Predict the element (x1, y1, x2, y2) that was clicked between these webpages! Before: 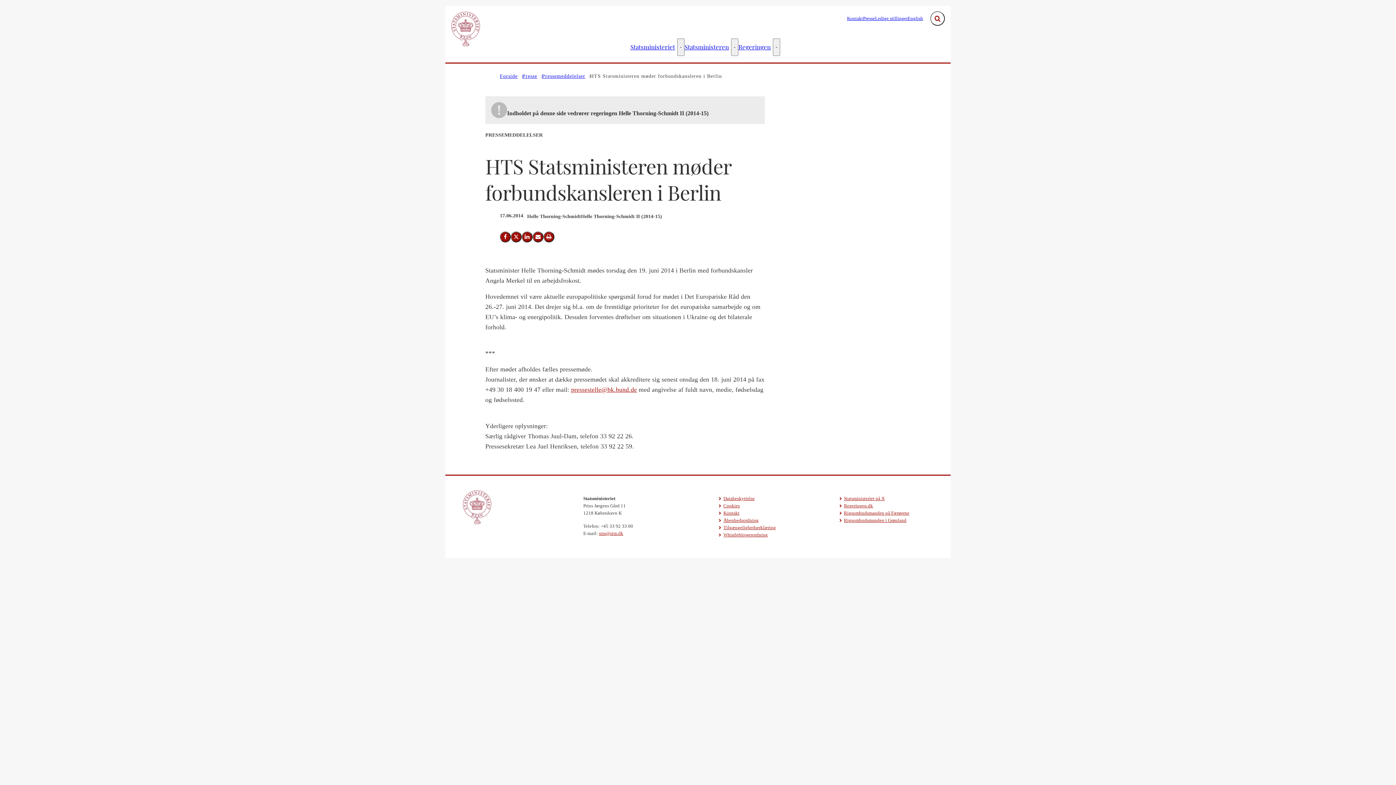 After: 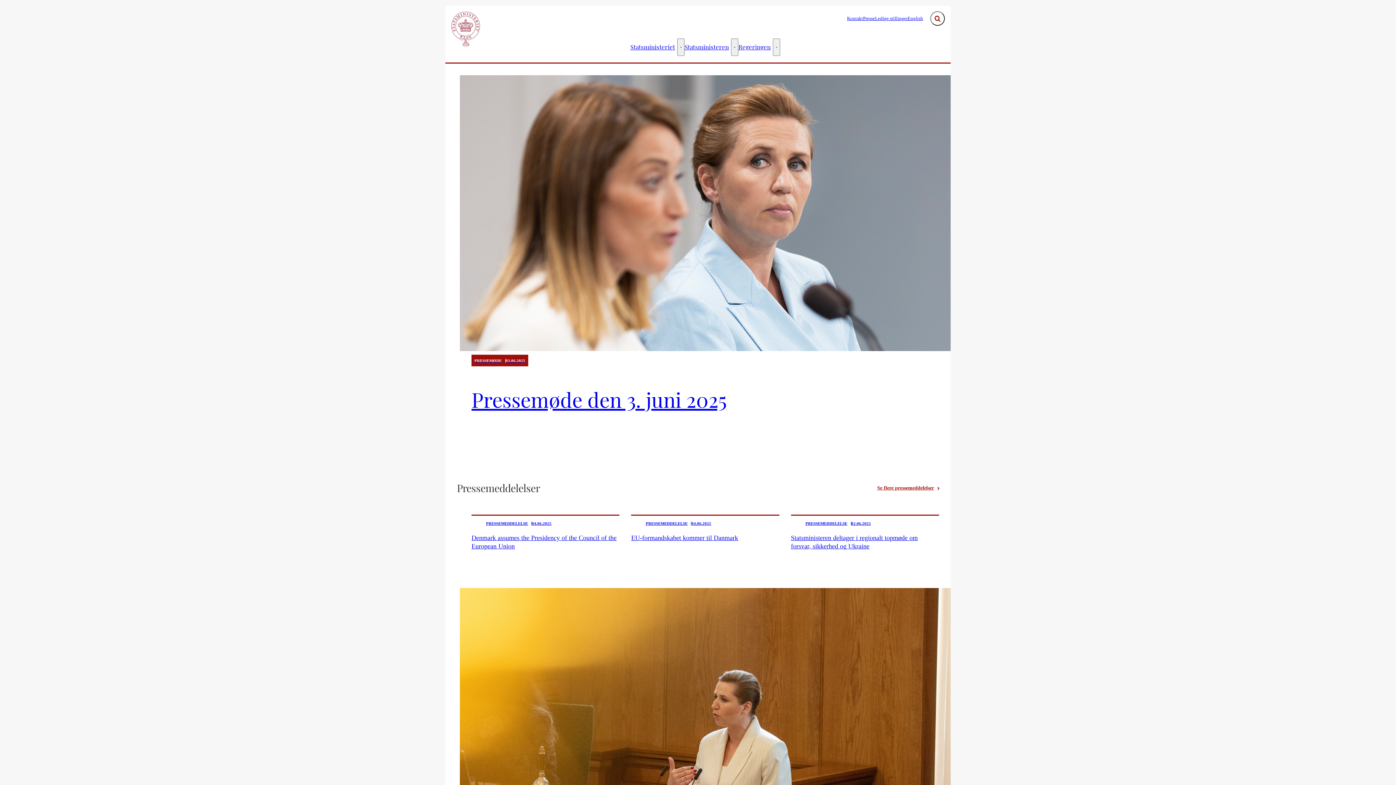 Action: label: Gå til forsiden bbox: (451, 11, 480, 25)